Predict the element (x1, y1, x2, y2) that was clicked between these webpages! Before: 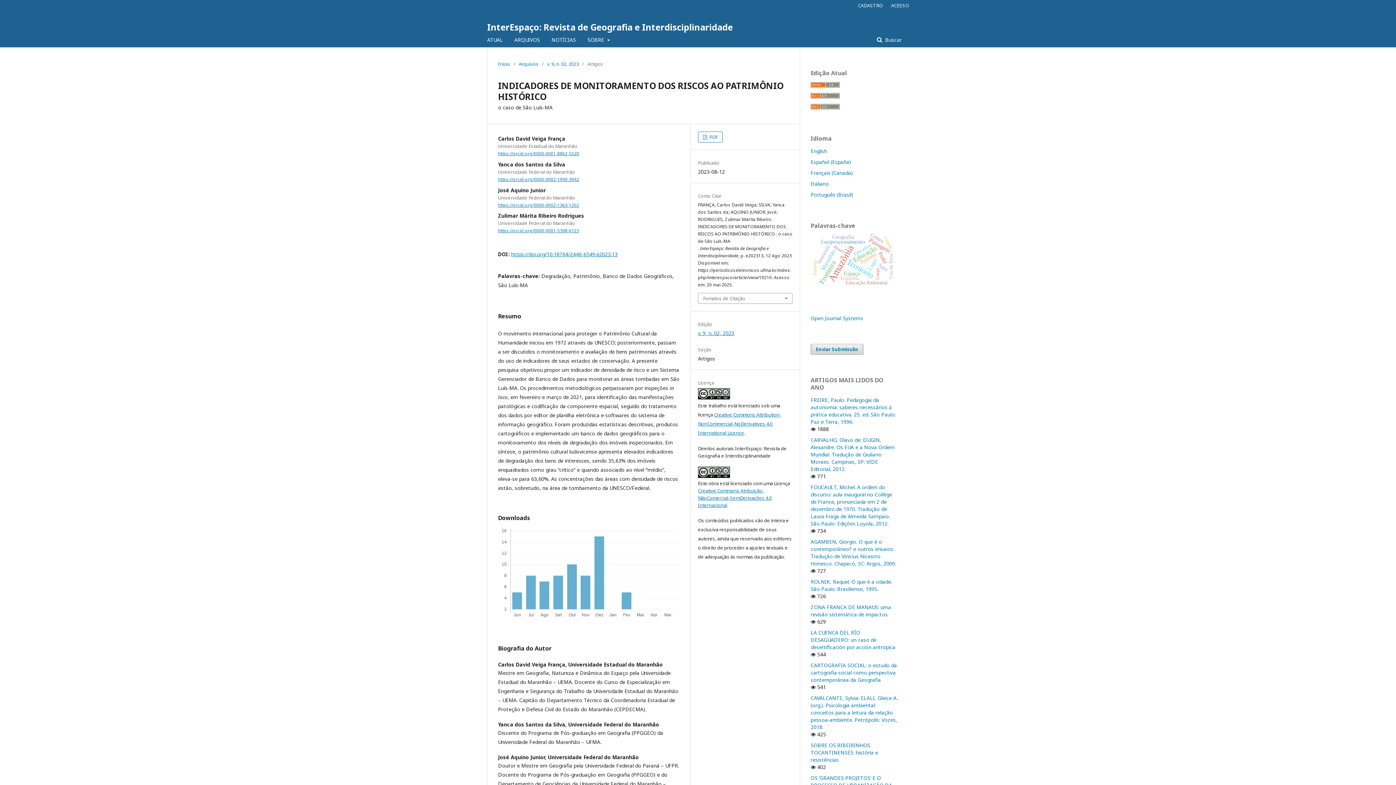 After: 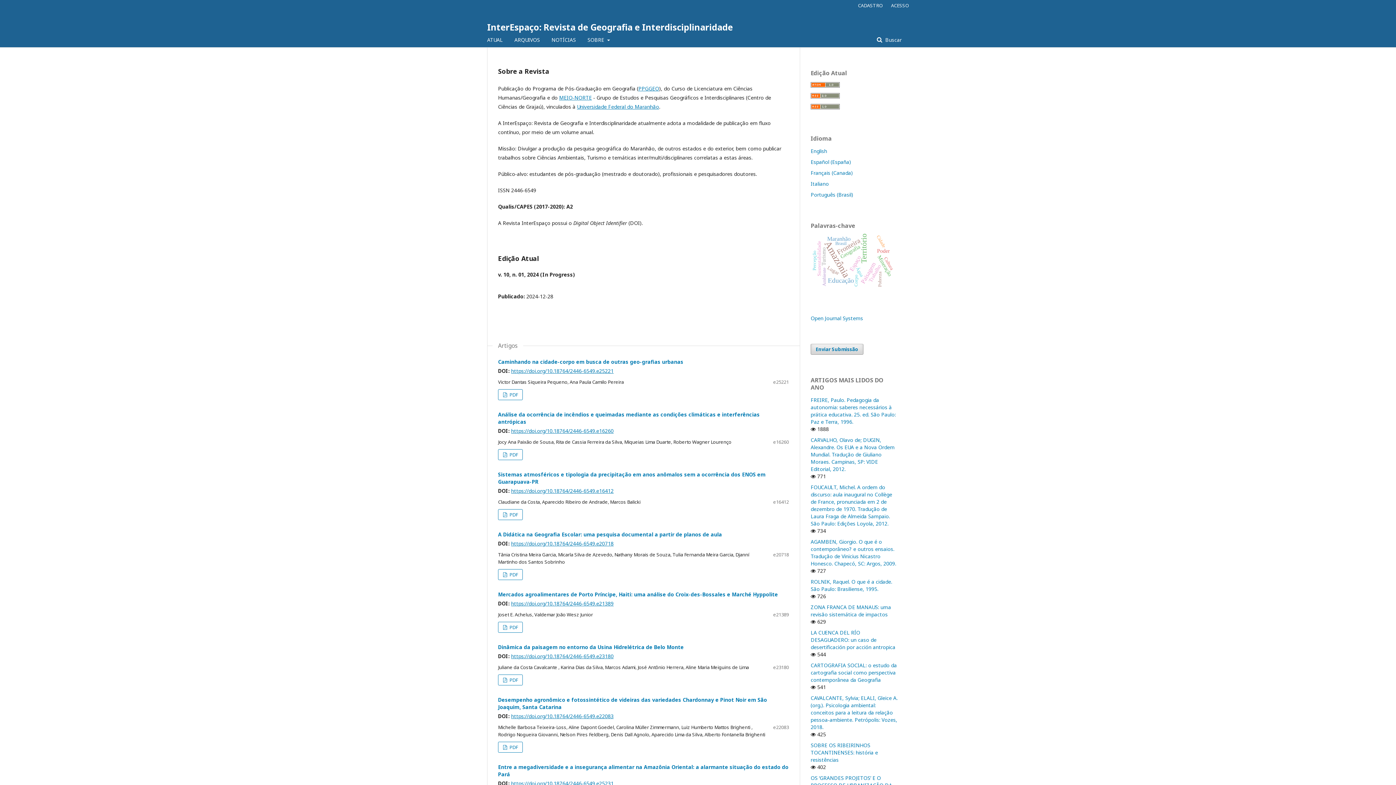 Action: bbox: (487, 17, 733, 36) label: InterEspaço: Revista de Geografia e Interdisciplinaridade